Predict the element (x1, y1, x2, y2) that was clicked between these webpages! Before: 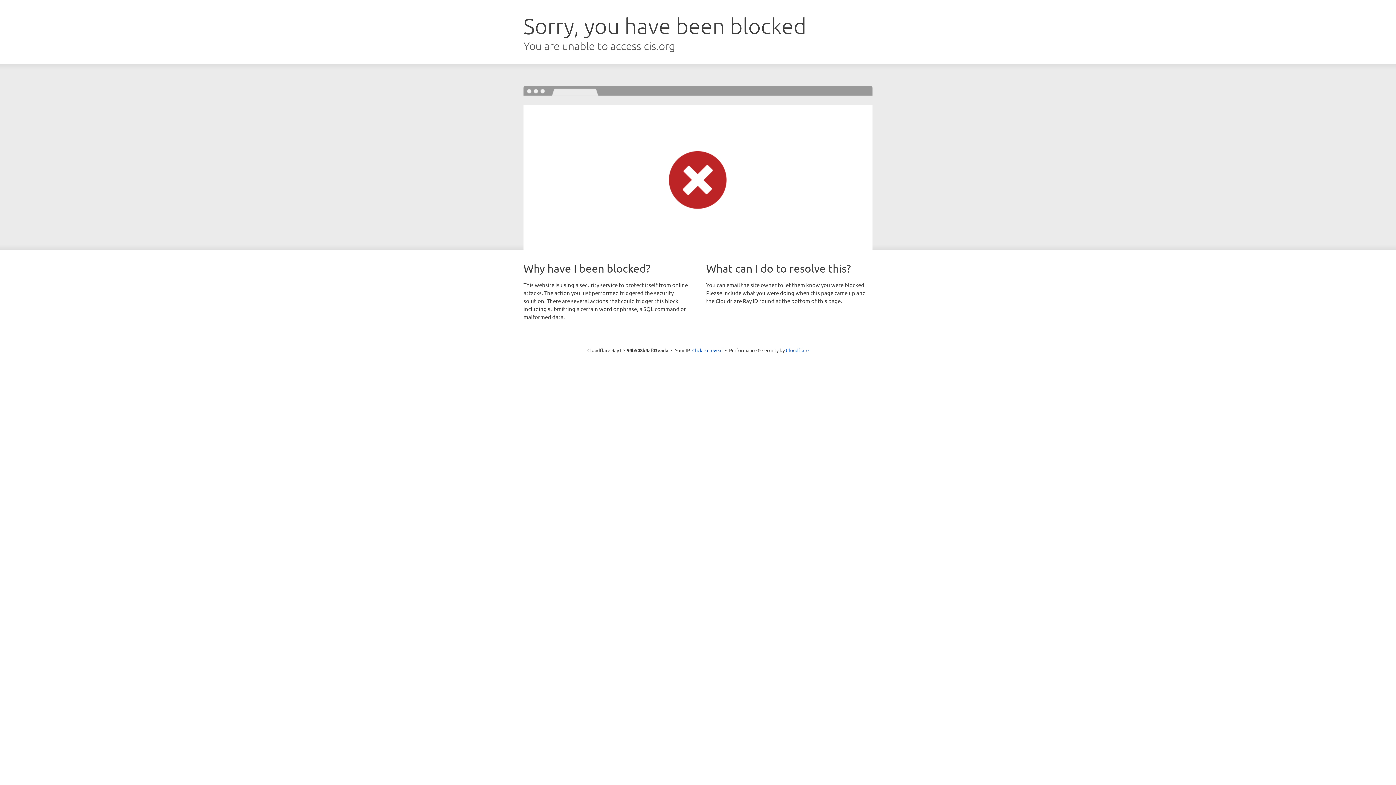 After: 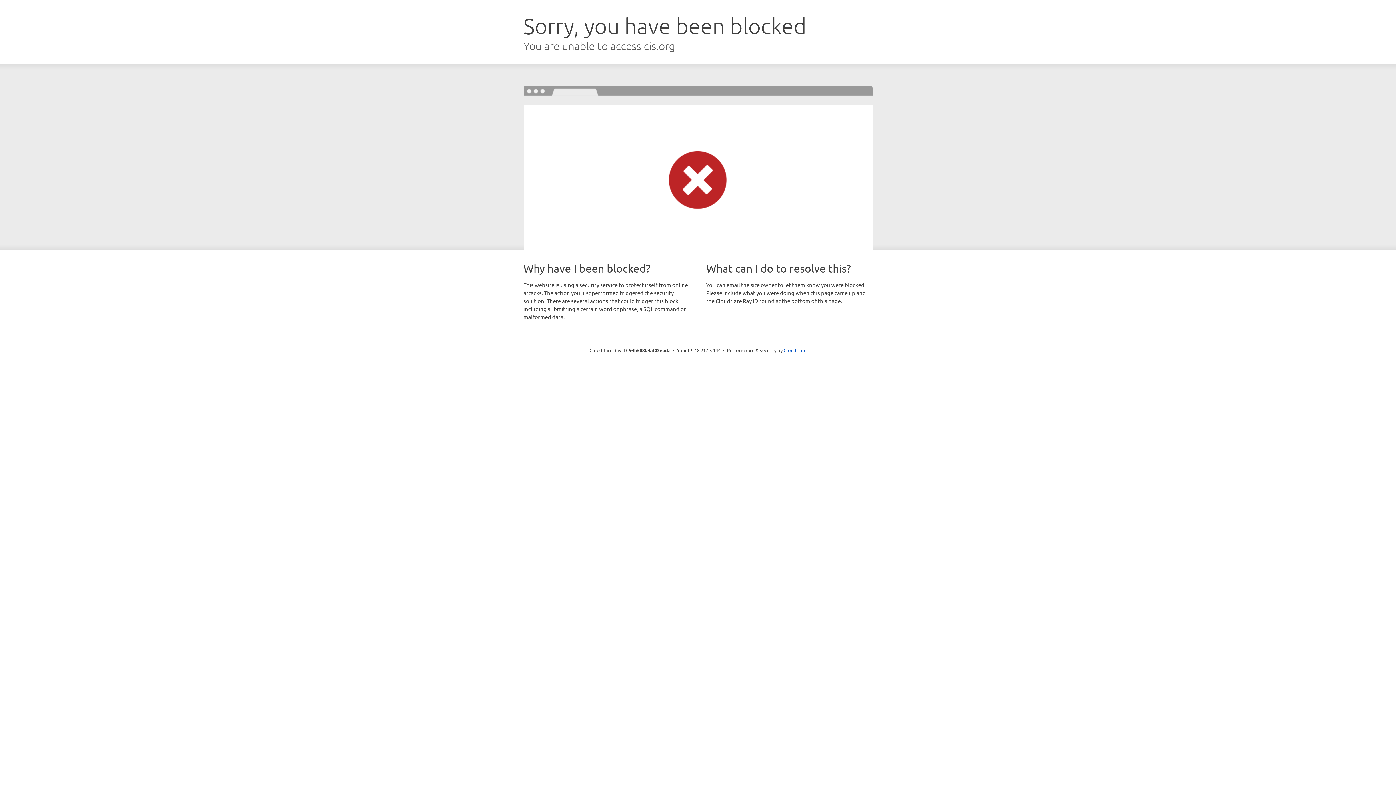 Action: bbox: (692, 346, 722, 353) label: Click to reveal